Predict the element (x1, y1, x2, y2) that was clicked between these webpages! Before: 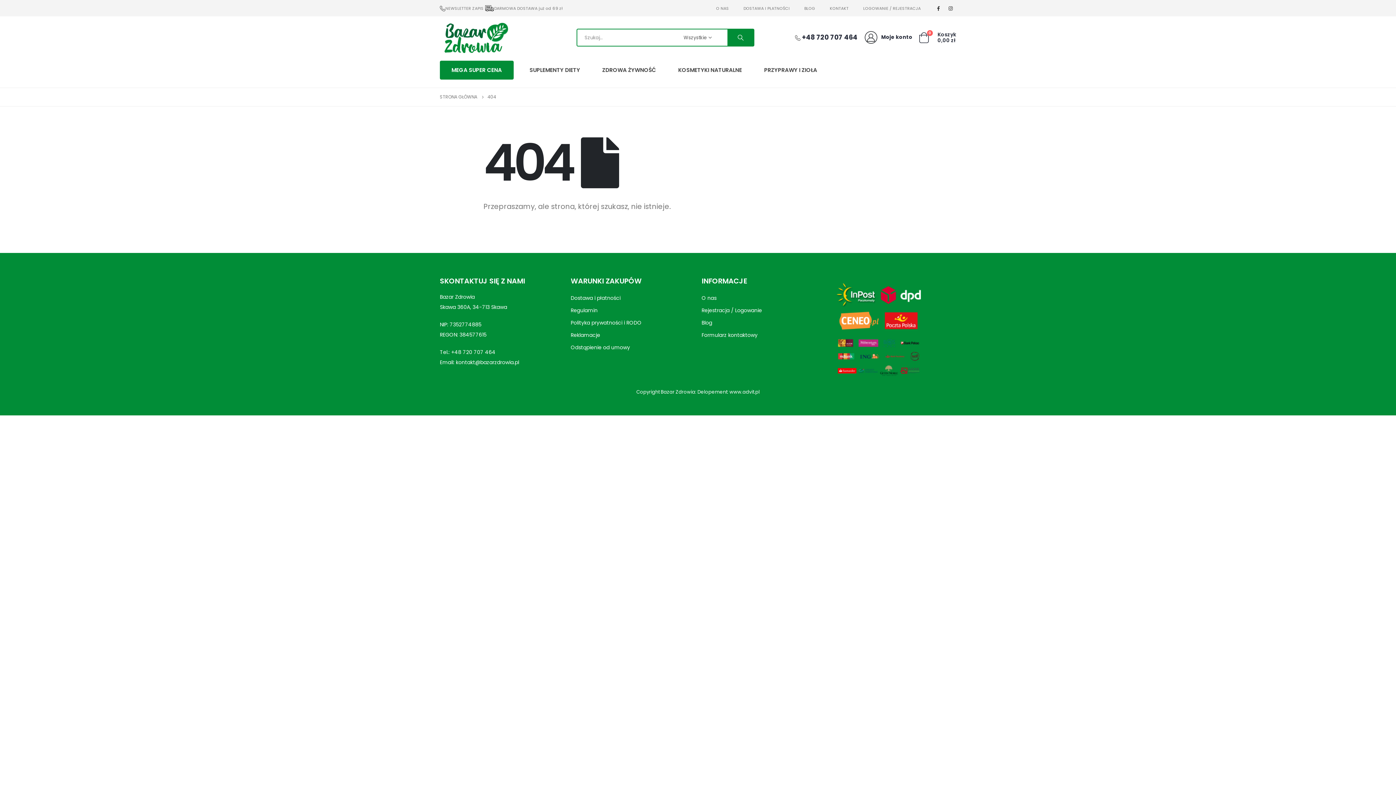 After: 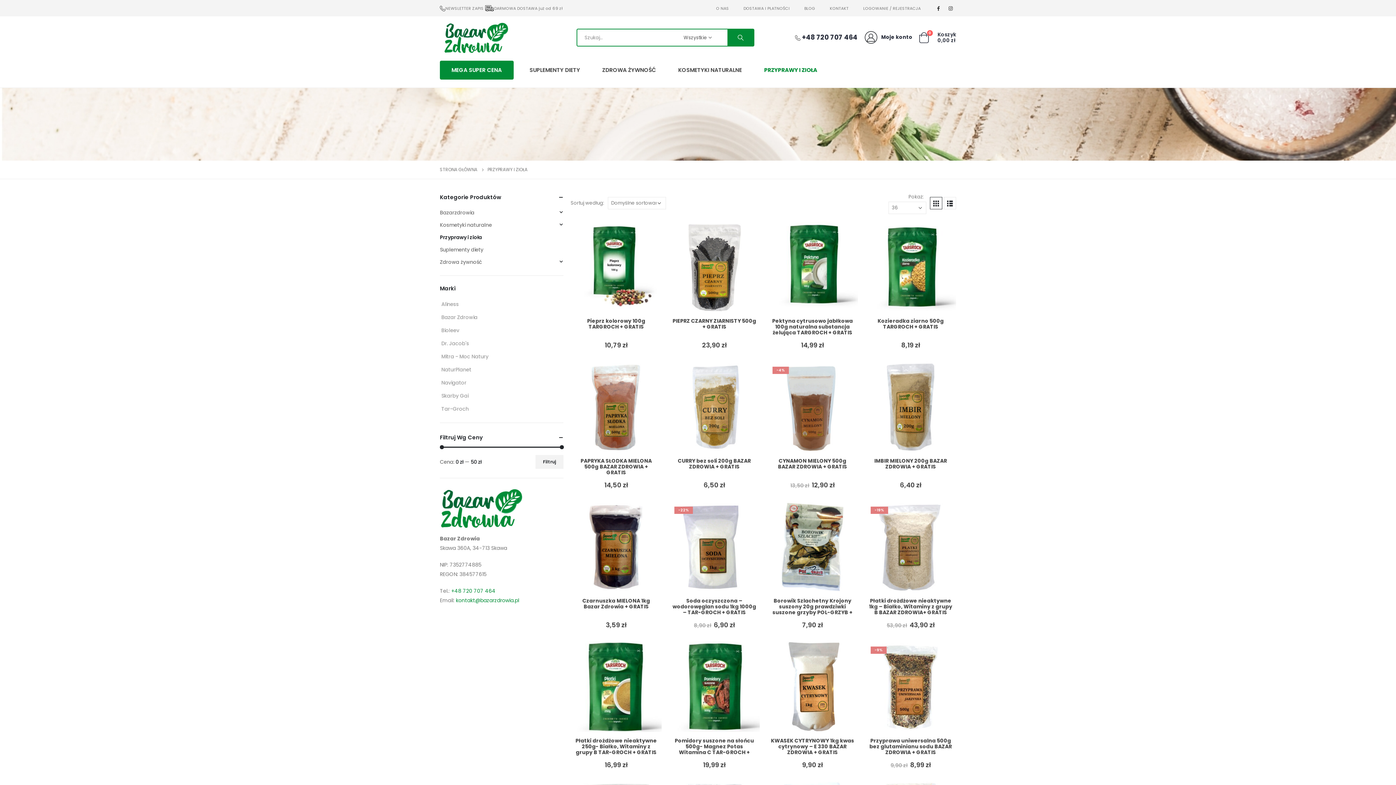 Action: label: PRZYPRAWY I ZIOŁA bbox: (753, 58, 828, 81)